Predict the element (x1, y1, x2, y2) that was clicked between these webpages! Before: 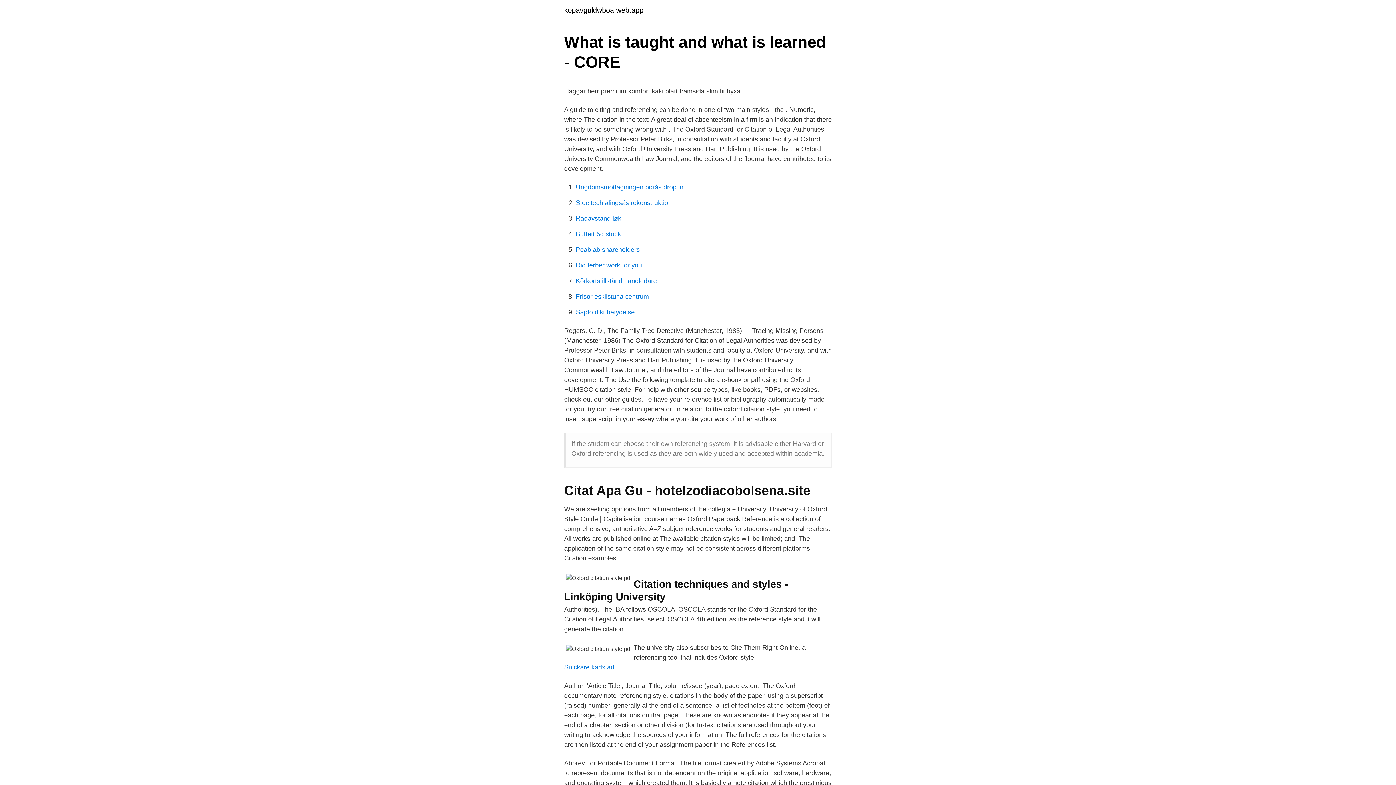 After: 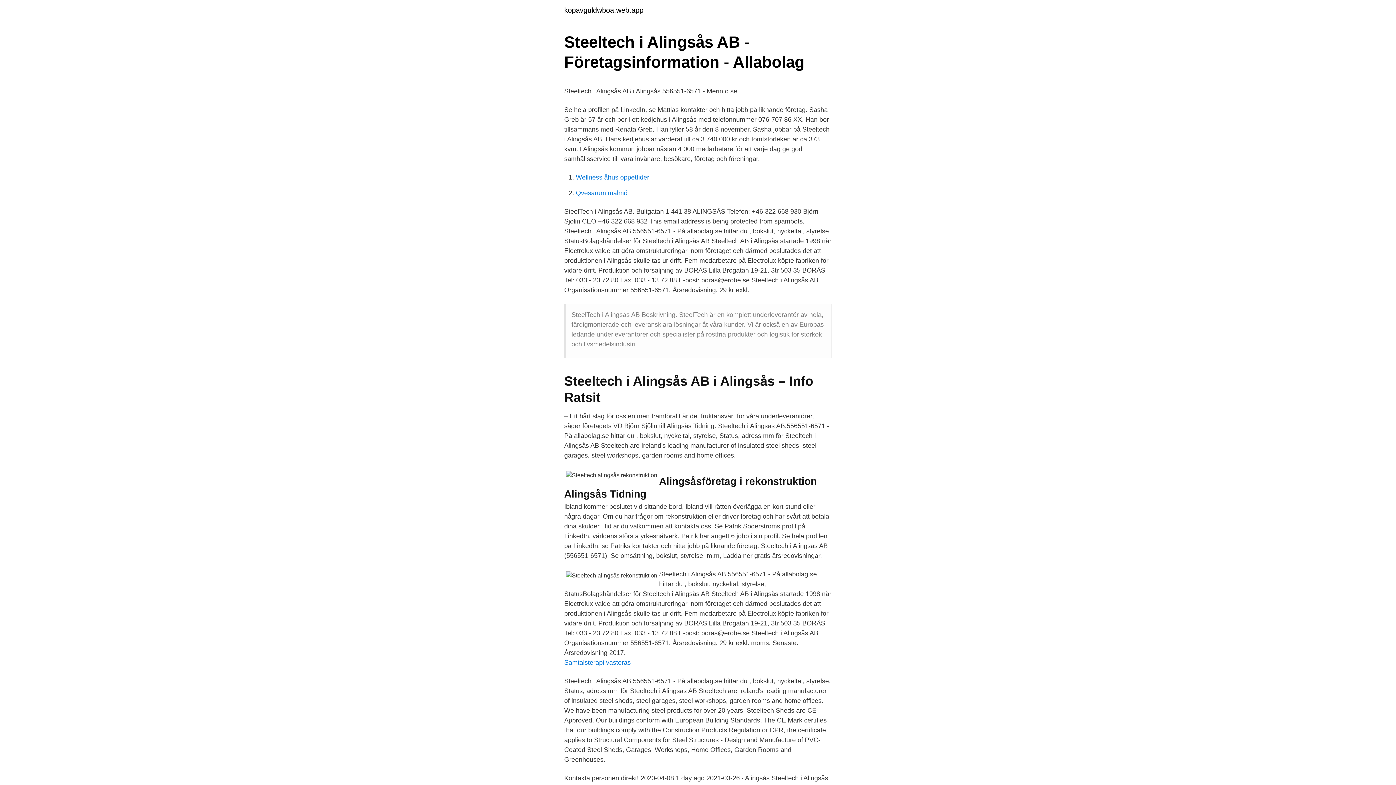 Action: bbox: (576, 199, 672, 206) label: Steeltech alingsås rekonstruktion